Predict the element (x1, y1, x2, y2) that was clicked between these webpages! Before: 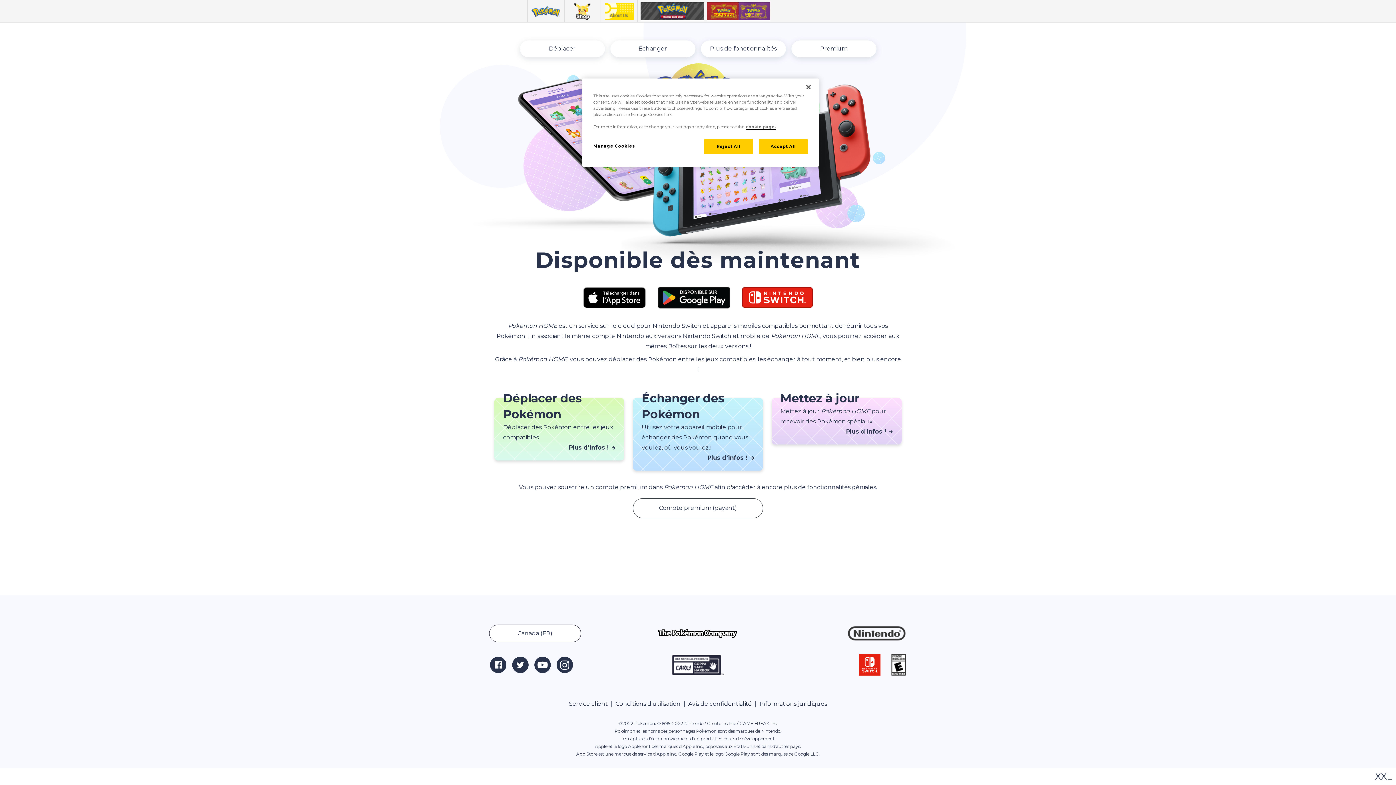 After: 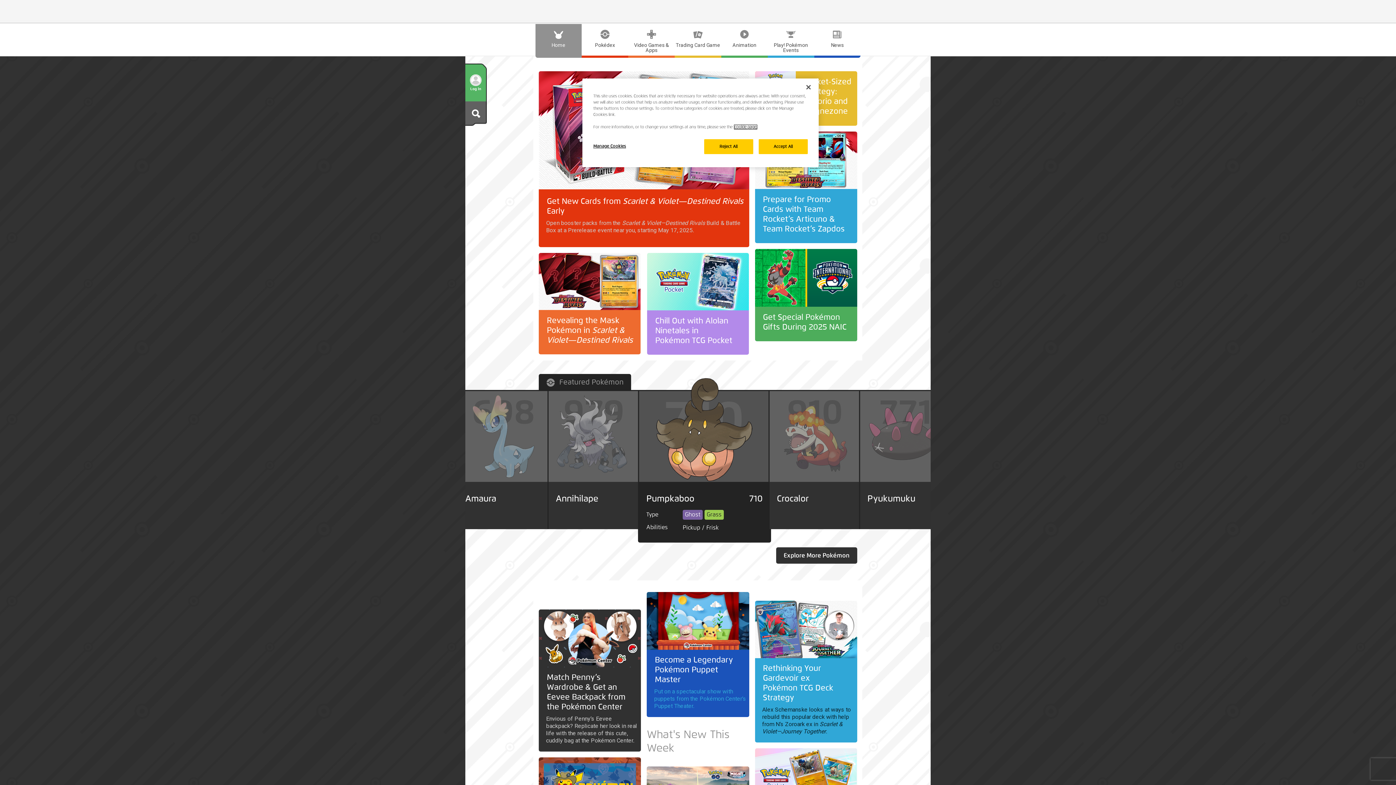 Action: bbox: (658, 629, 737, 638)